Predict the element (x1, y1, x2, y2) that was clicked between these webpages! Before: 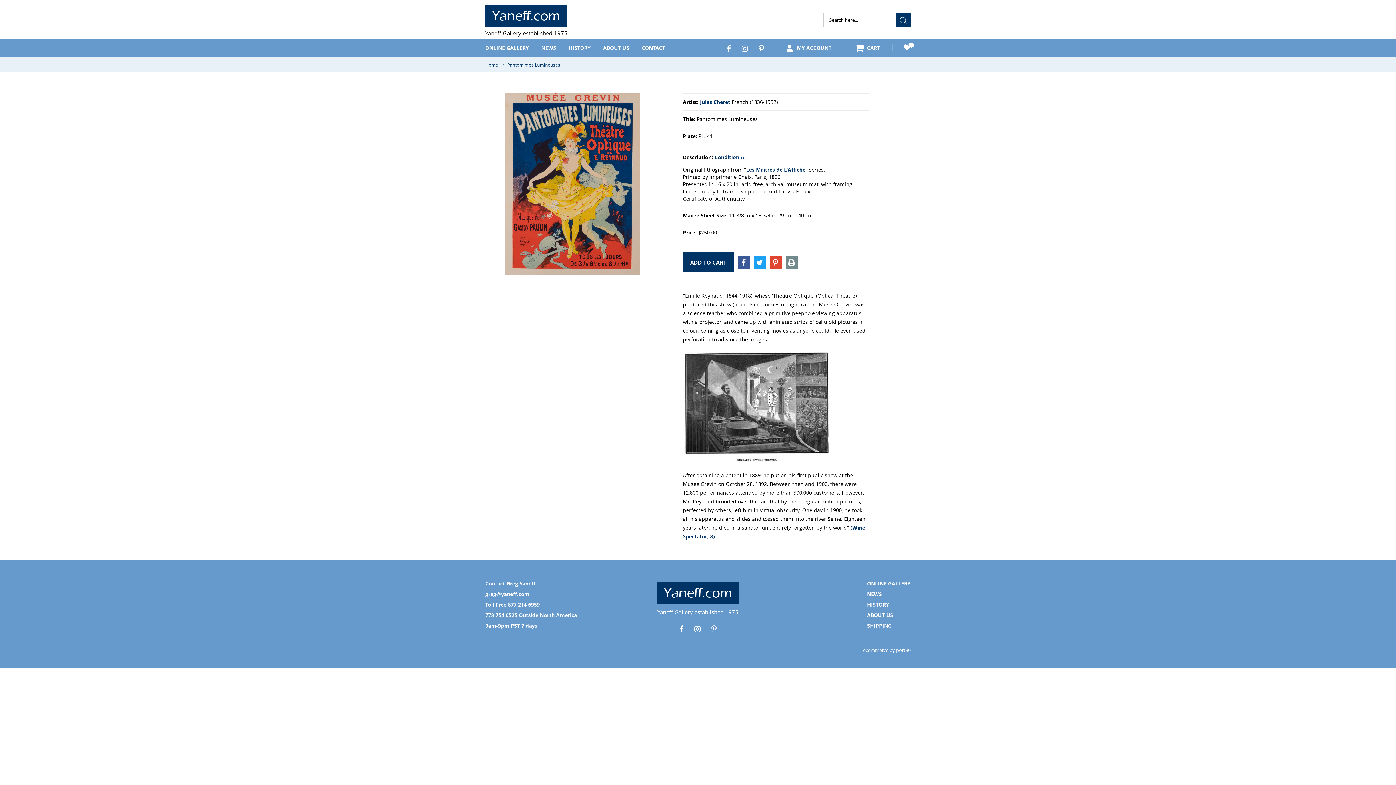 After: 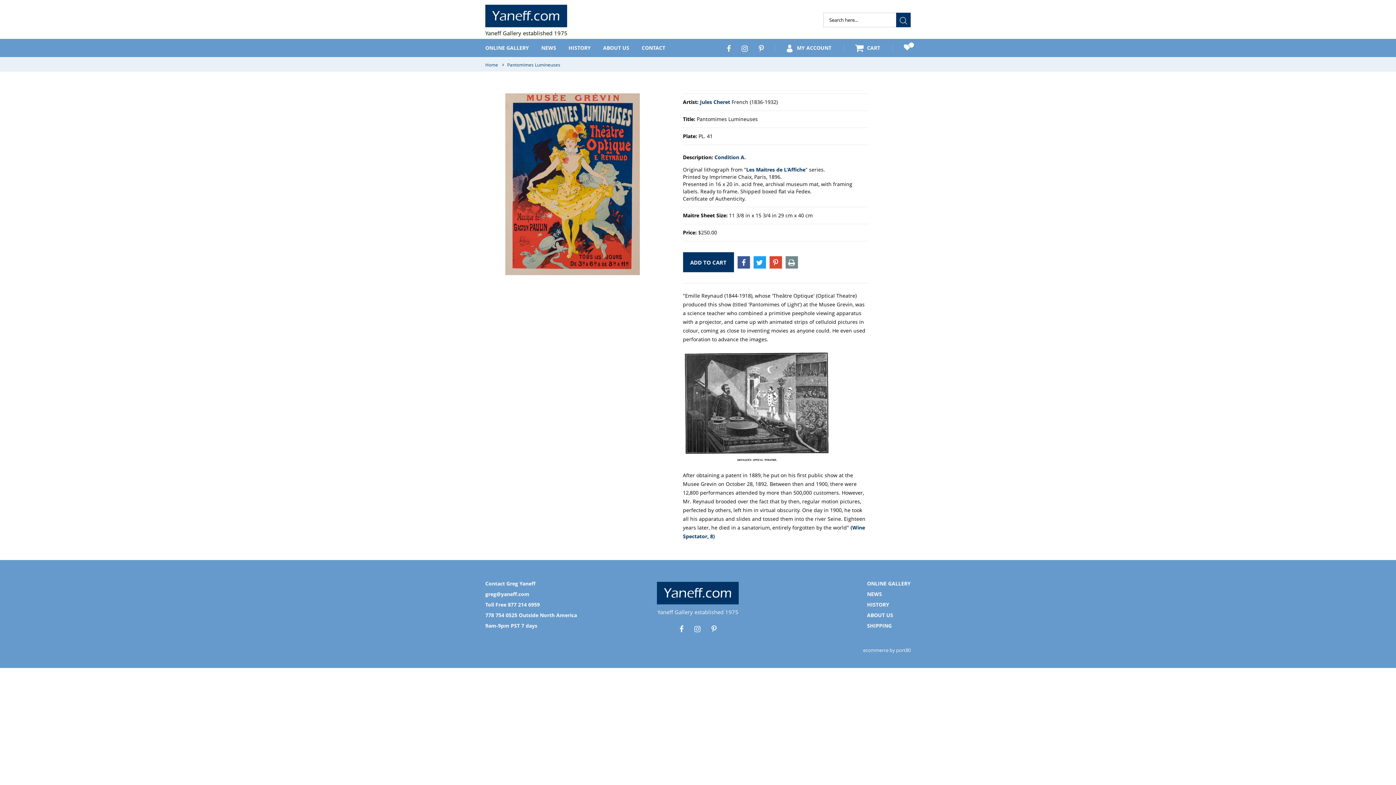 Action: label: Pinterest bbox: (711, 624, 716, 634)